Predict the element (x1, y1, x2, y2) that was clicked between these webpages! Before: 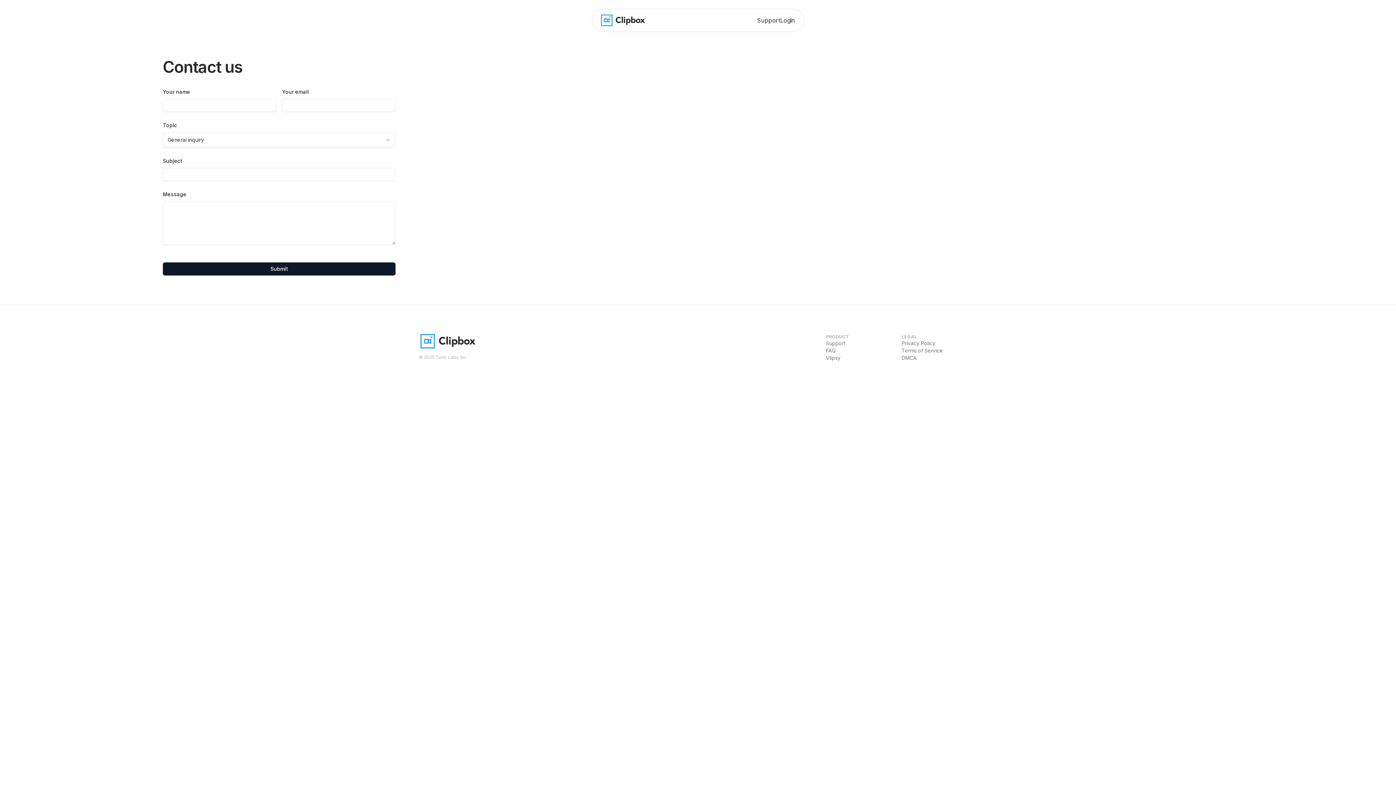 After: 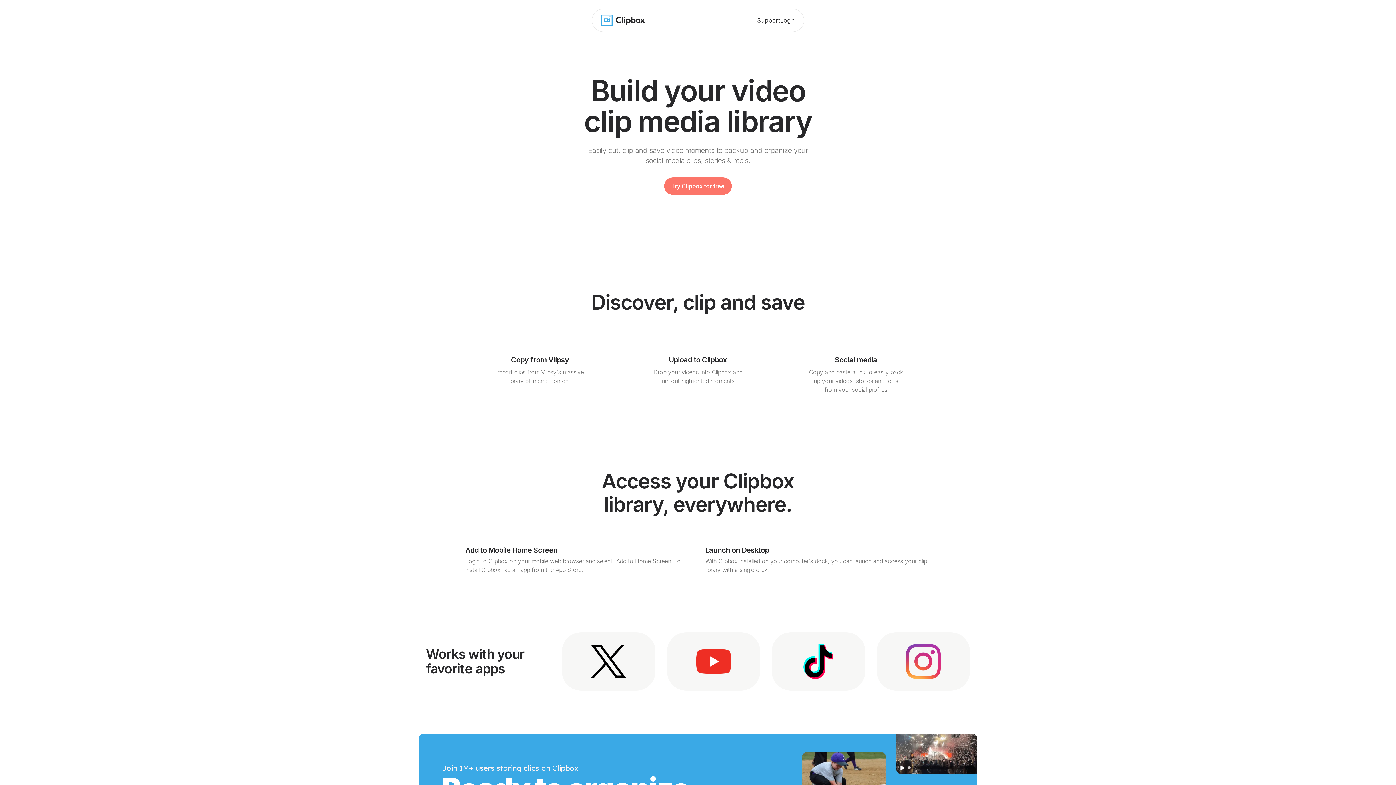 Action: bbox: (418, 334, 477, 354)